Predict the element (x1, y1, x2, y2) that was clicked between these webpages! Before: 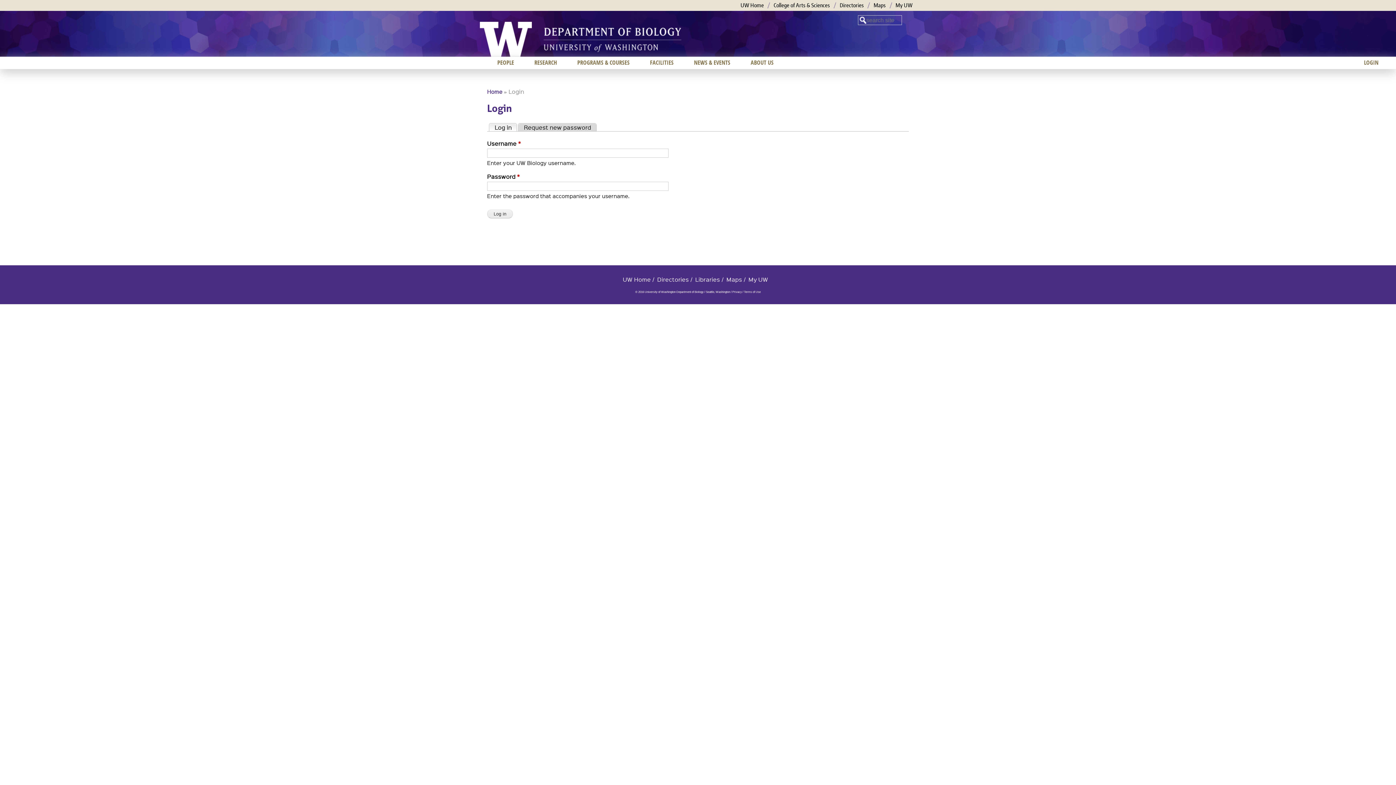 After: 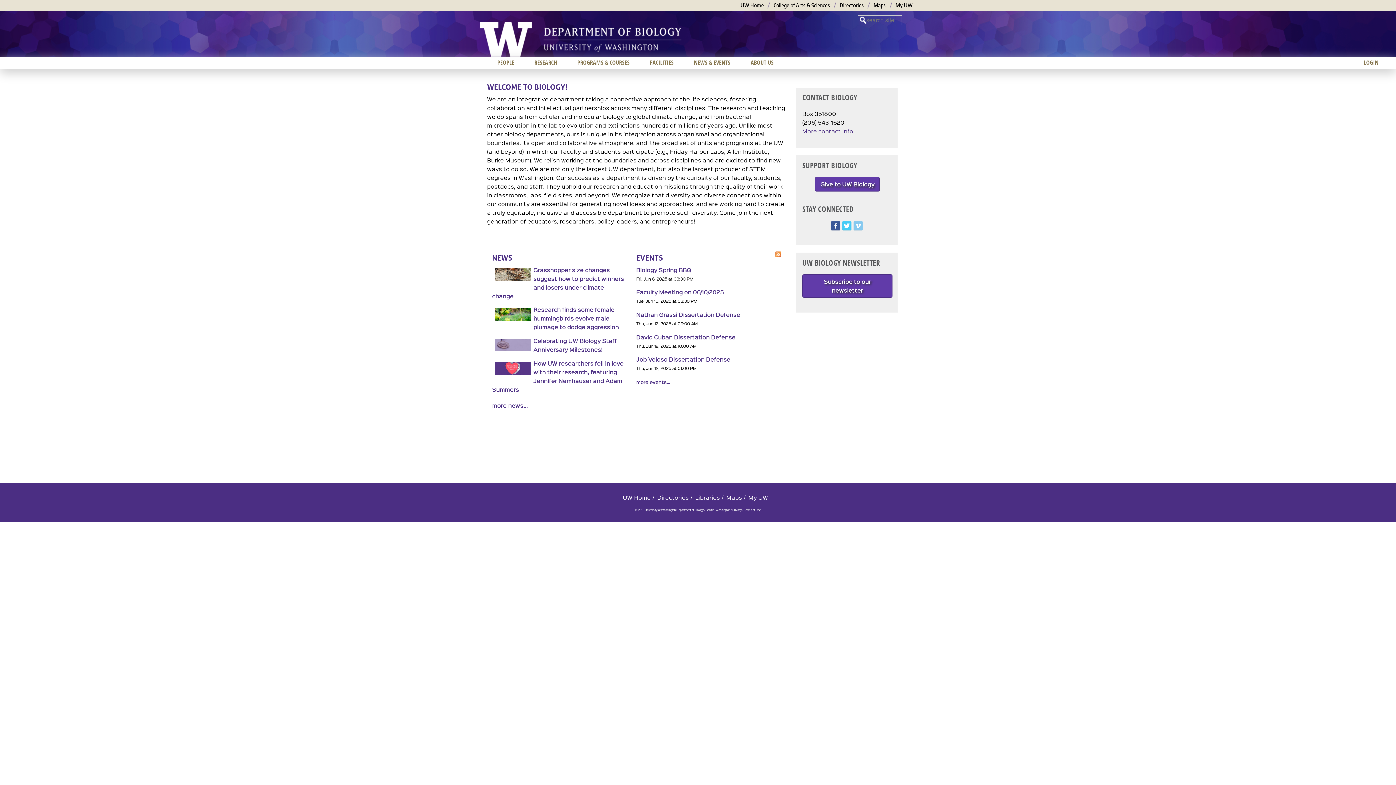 Action: label: Home bbox: (487, 88, 502, 95)